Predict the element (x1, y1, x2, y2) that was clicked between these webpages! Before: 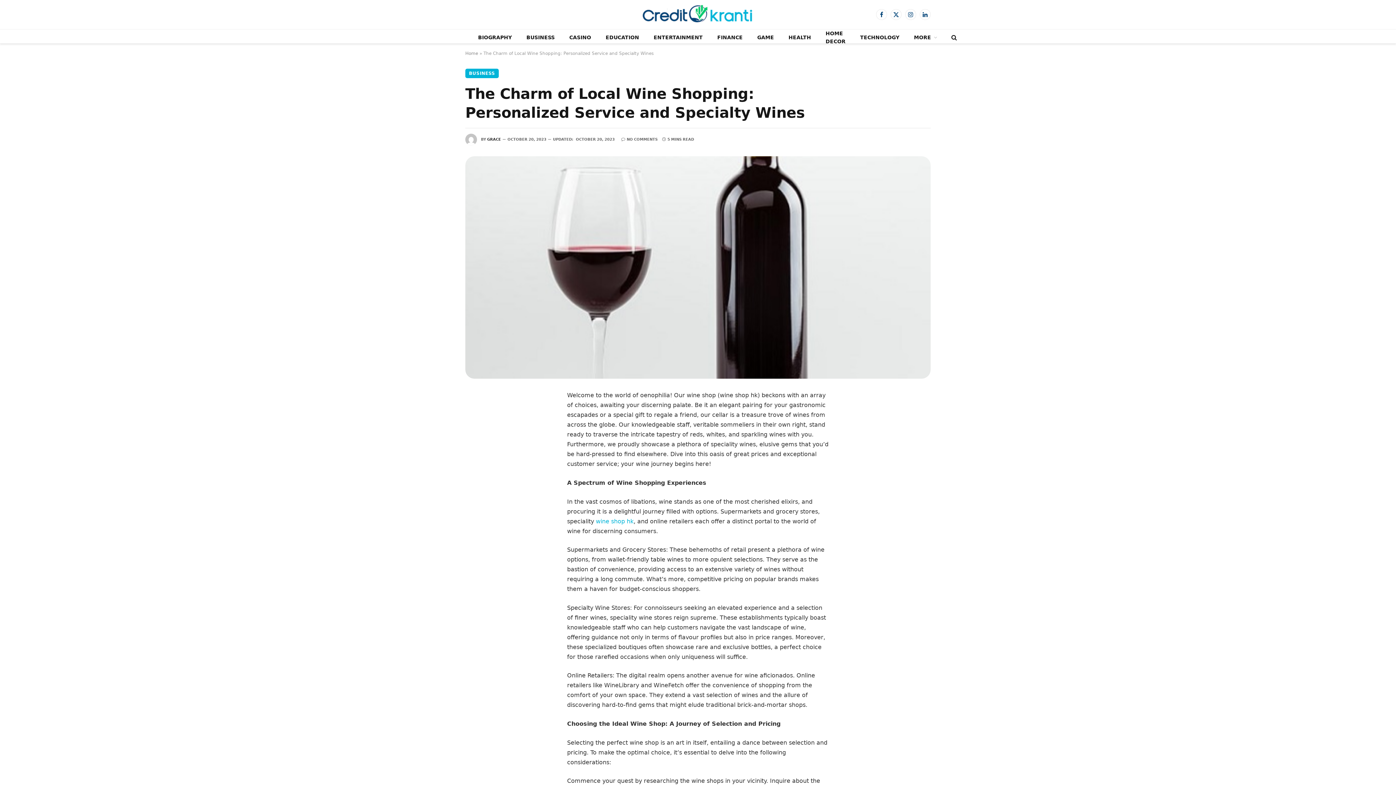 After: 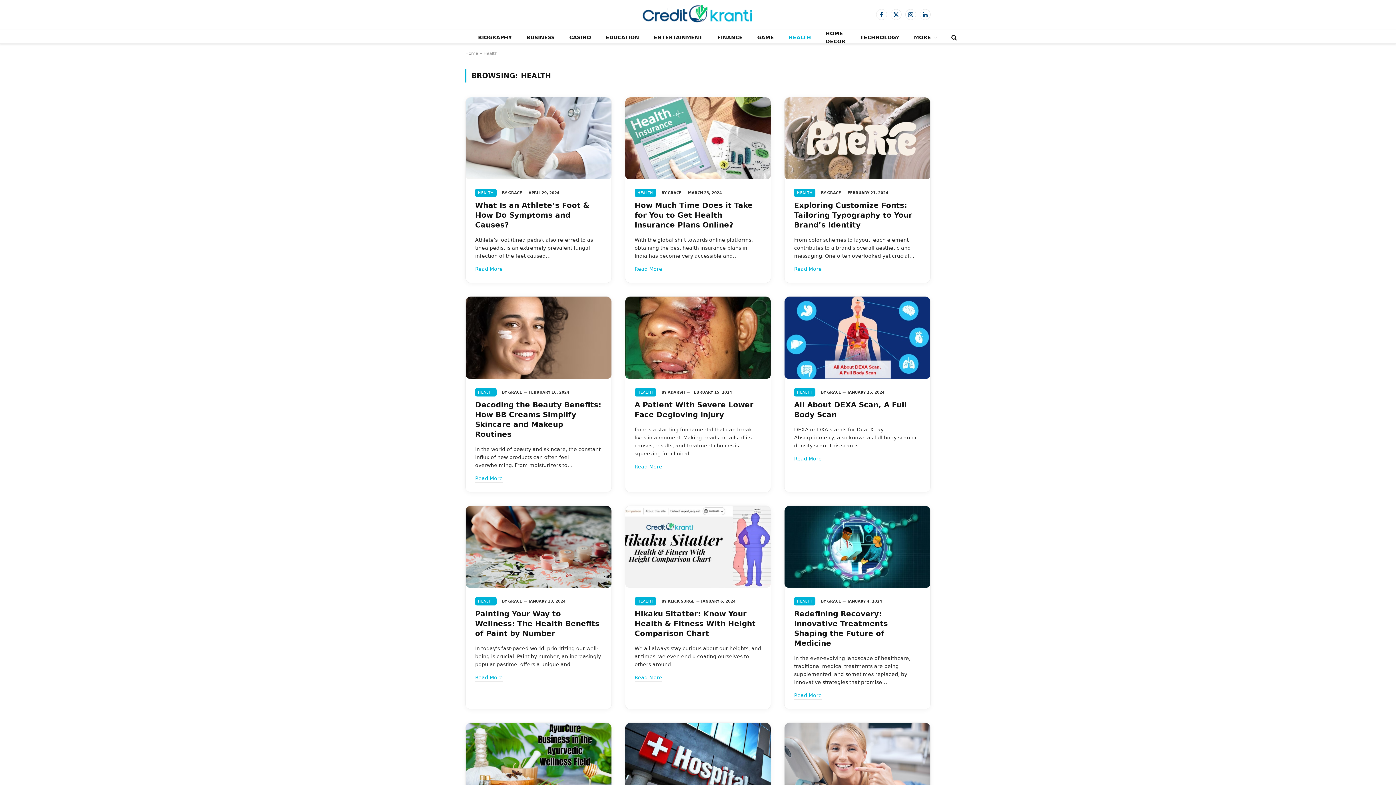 Action: bbox: (781, 29, 818, 45) label: HEALTH